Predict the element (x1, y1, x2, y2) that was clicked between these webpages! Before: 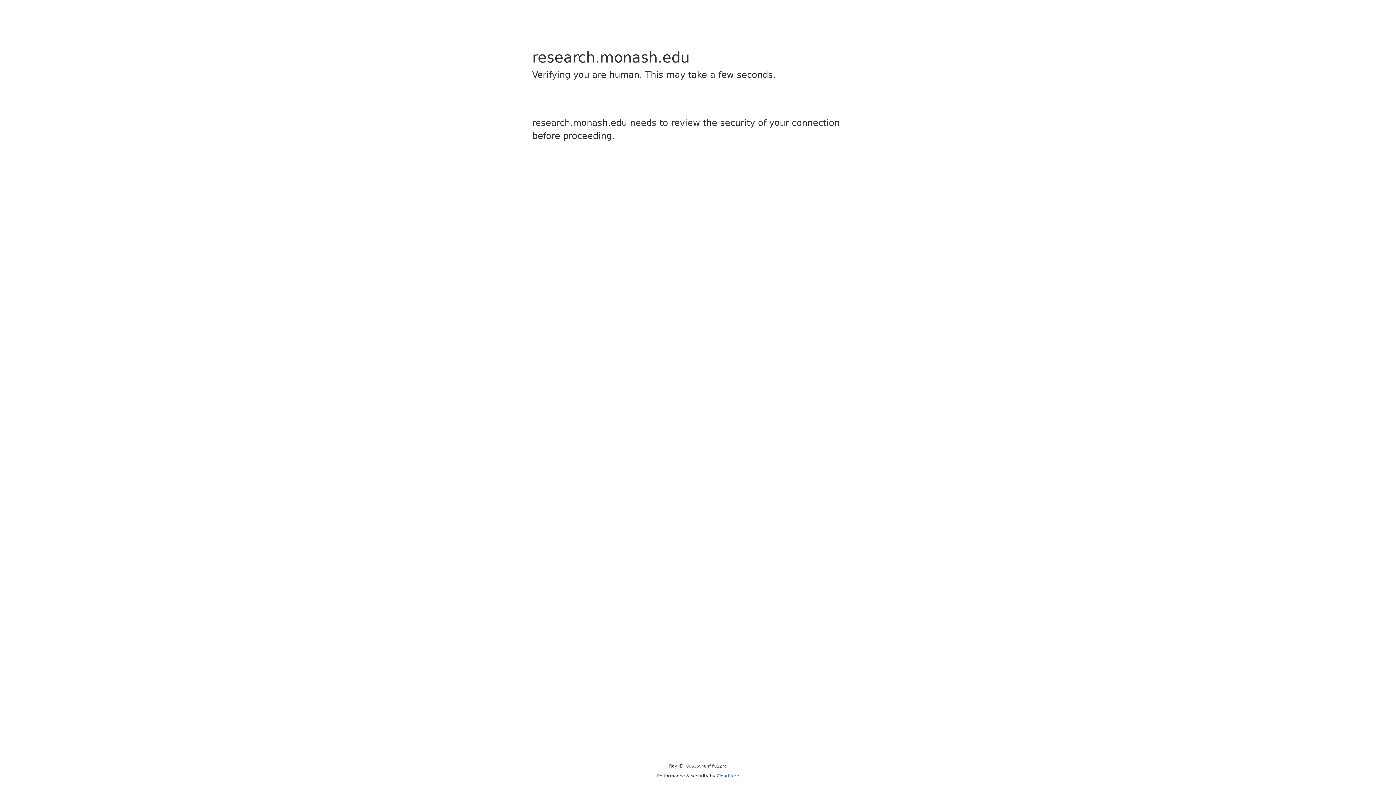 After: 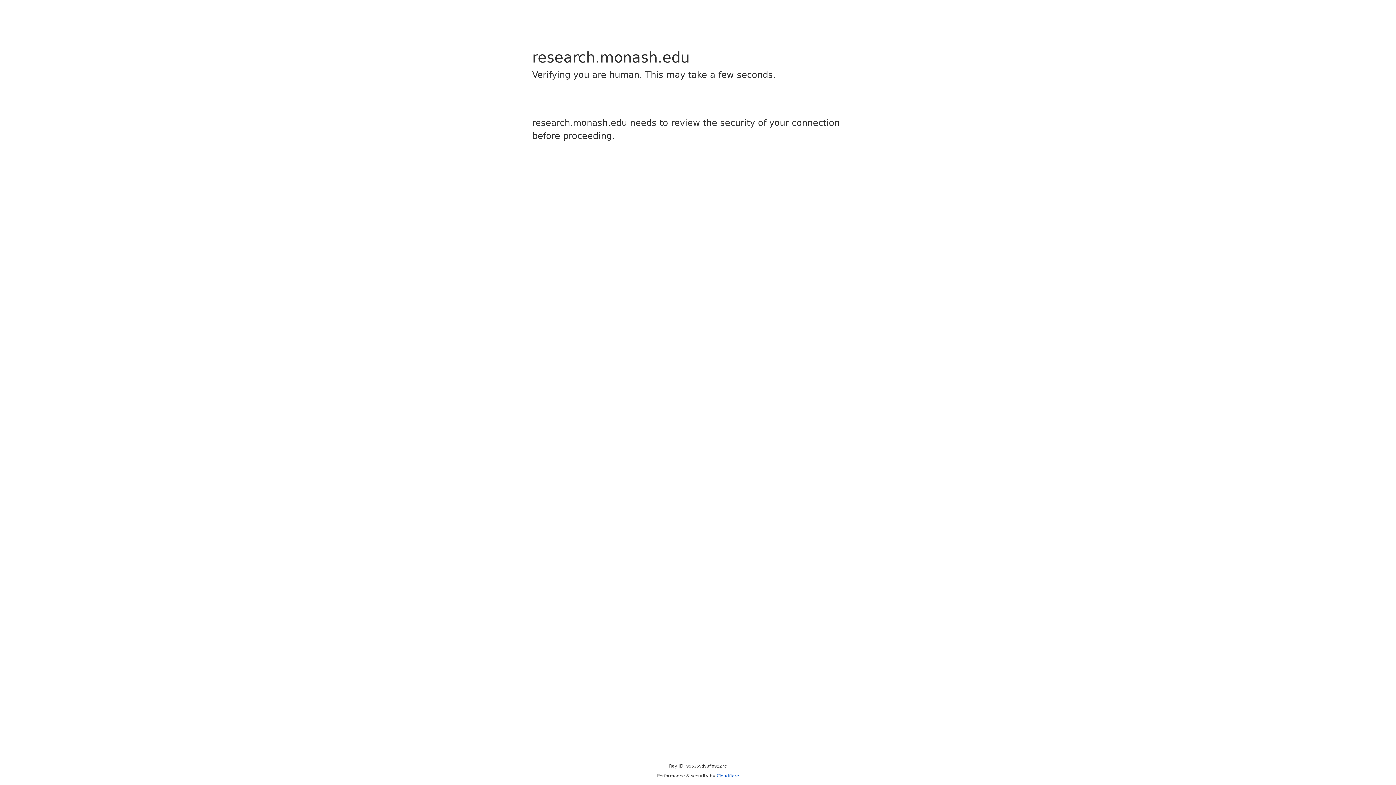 Action: label: Cloudflare bbox: (716, 773, 739, 778)